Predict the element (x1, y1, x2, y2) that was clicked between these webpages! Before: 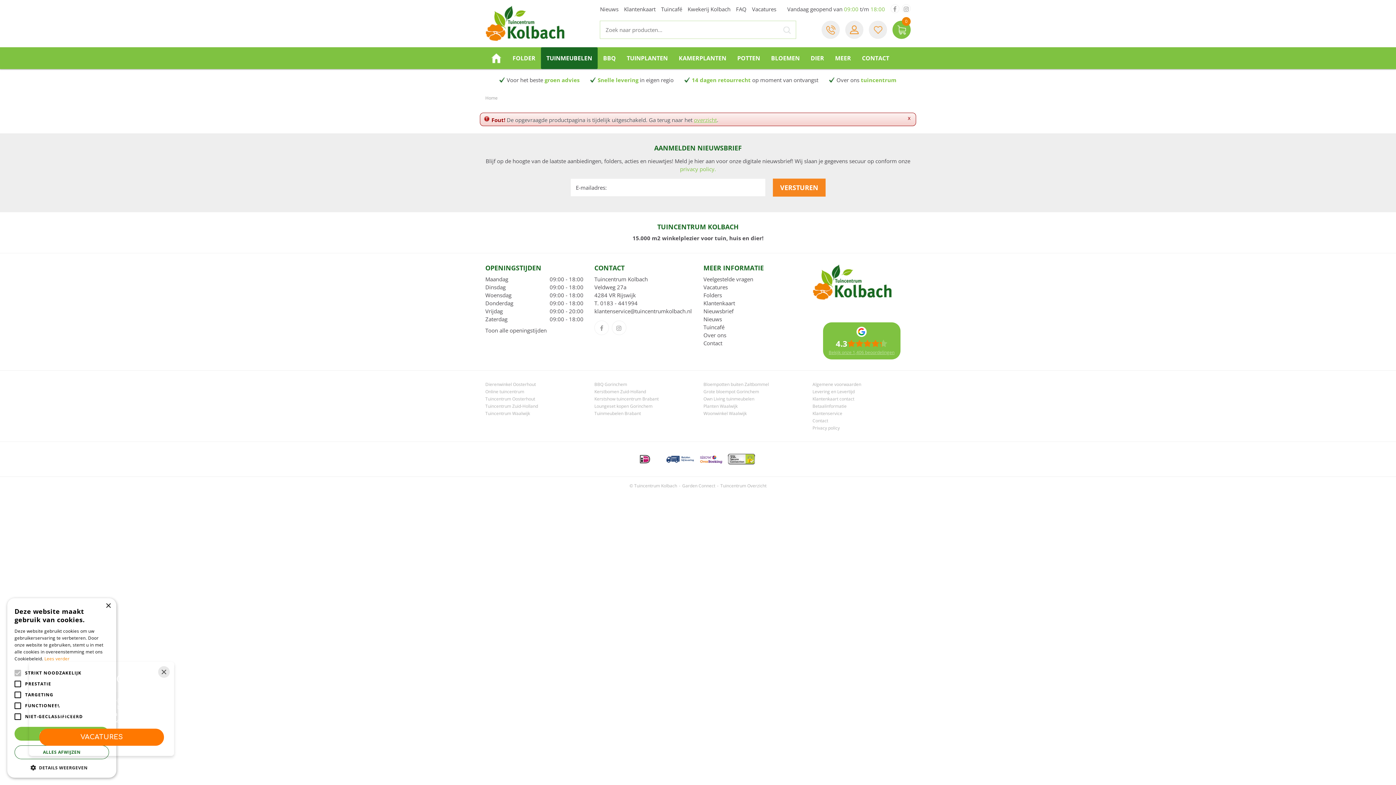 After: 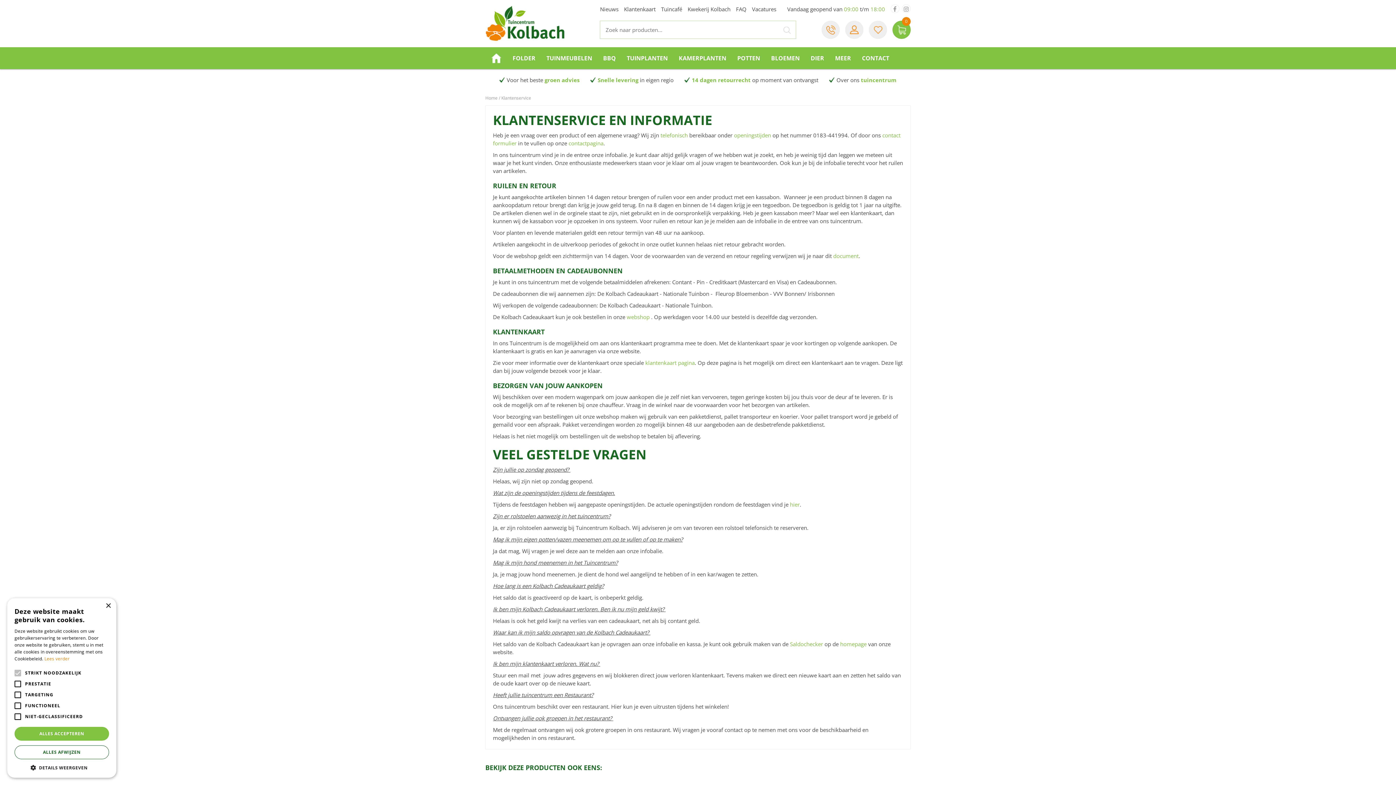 Action: label: 14 dagen retourrecht bbox: (692, 76, 750, 83)